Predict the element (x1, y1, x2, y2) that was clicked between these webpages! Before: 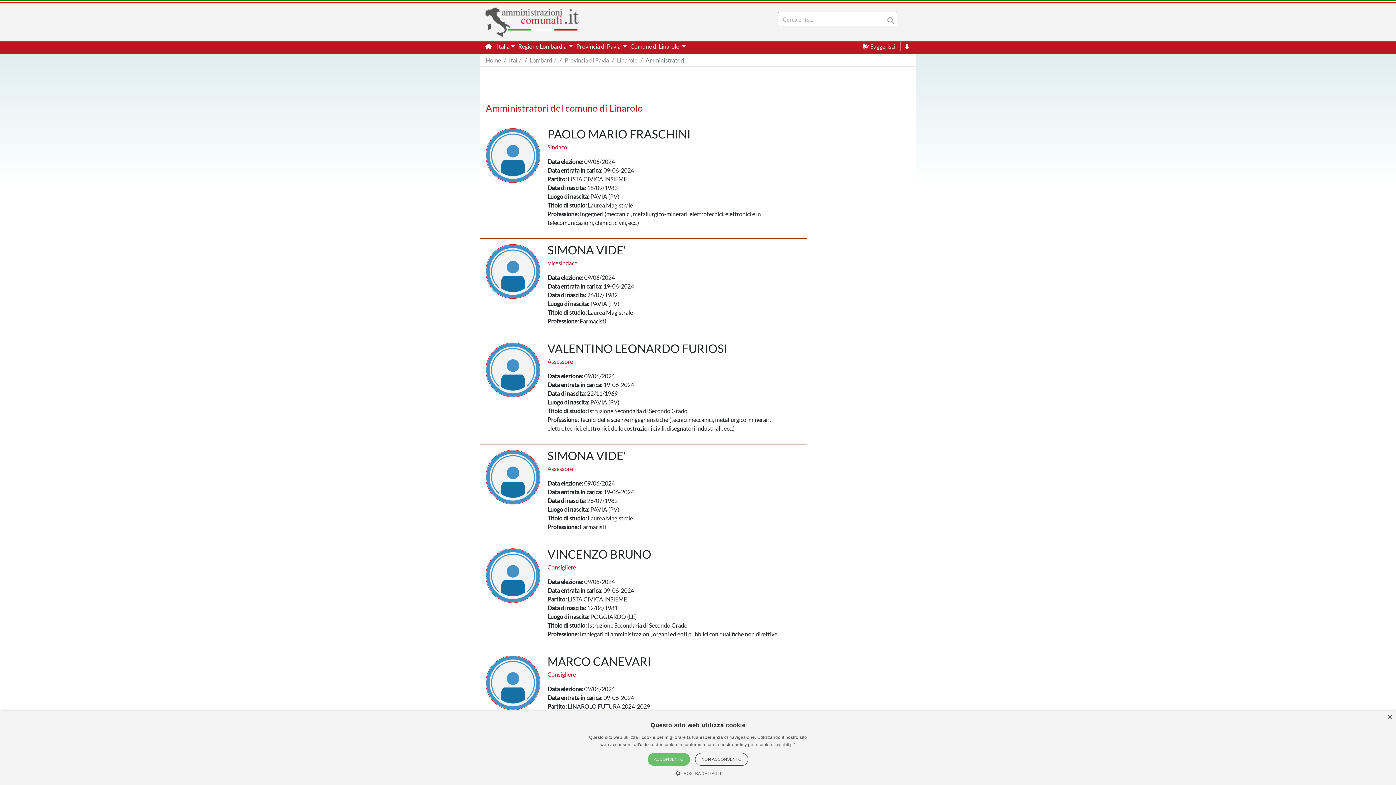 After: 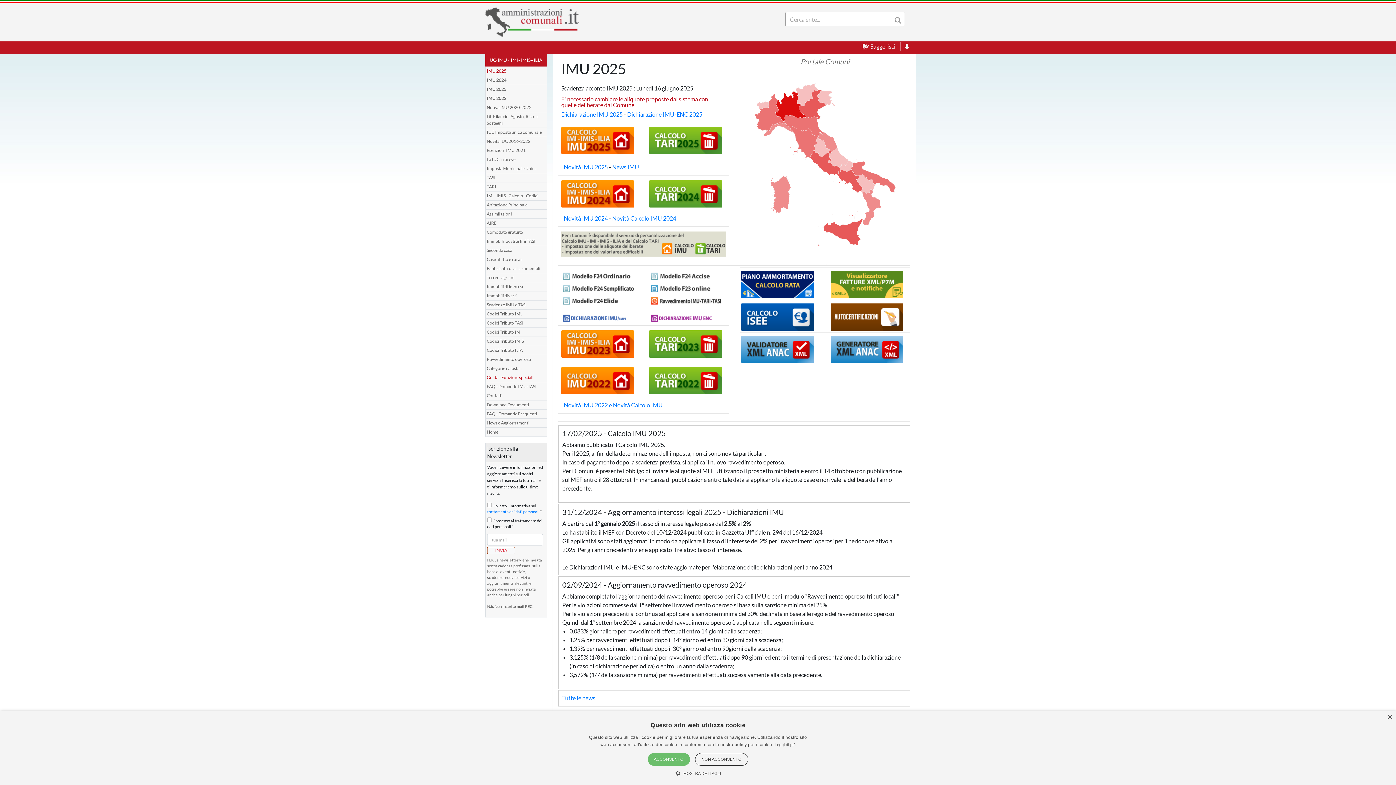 Action: bbox: (485, 5, 579, 38)